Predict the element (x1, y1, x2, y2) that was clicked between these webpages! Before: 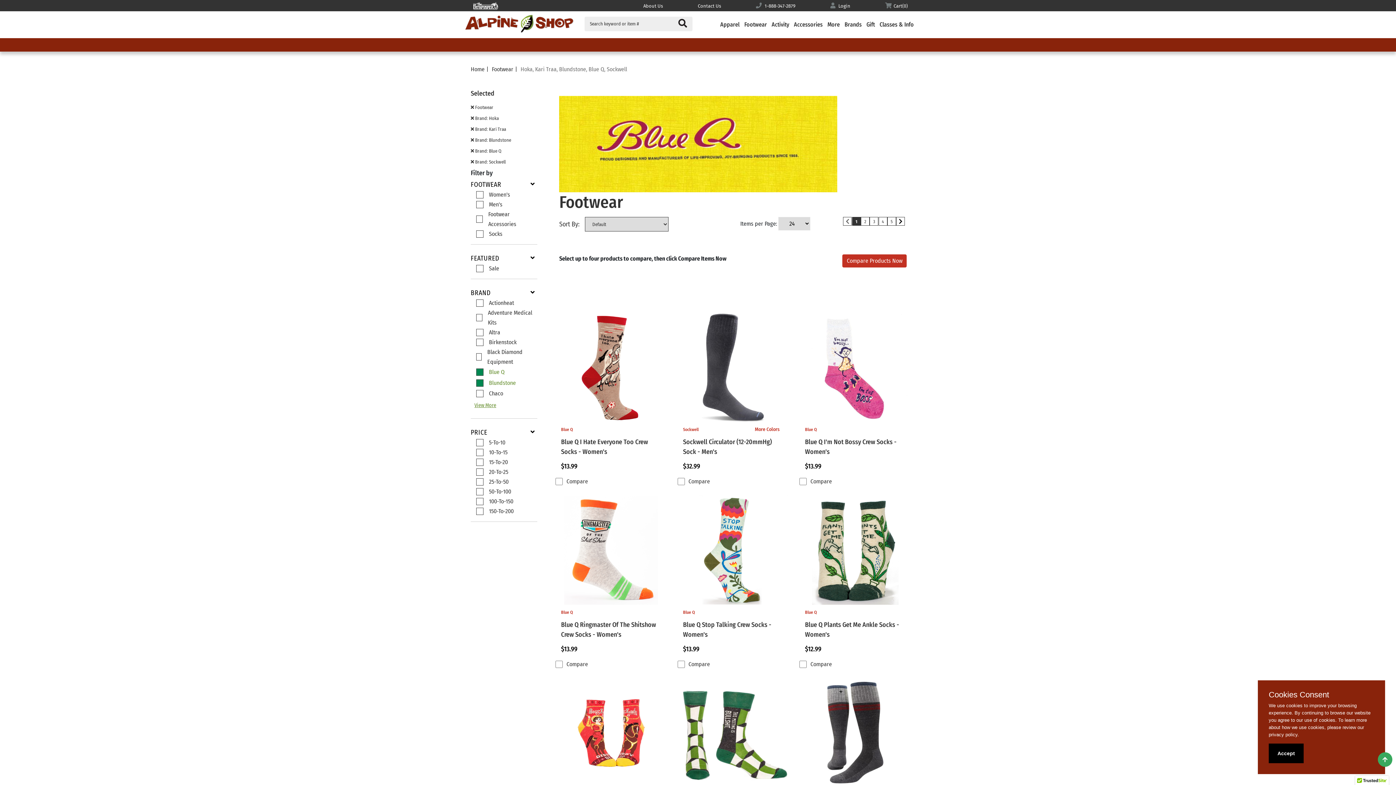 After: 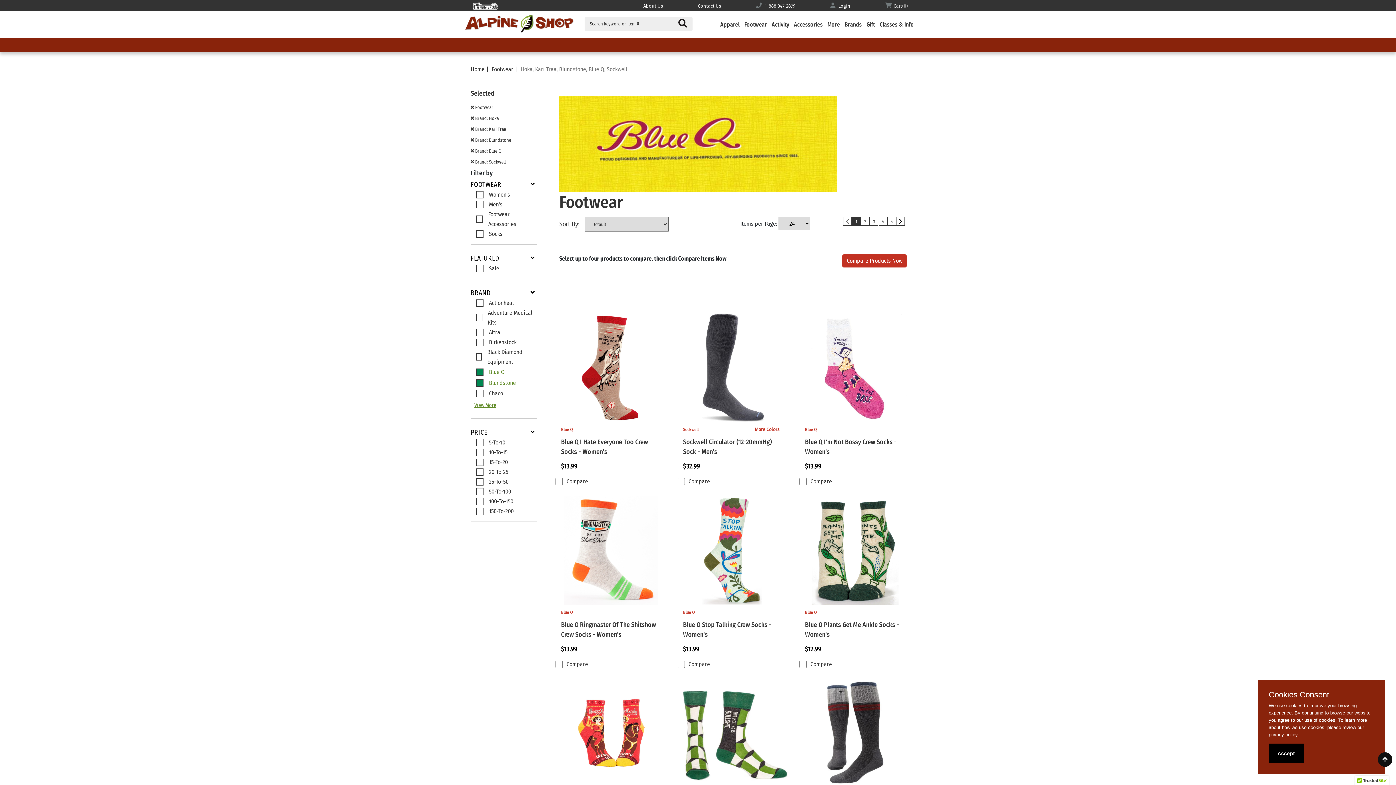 Action: bbox: (1378, 752, 1392, 767)